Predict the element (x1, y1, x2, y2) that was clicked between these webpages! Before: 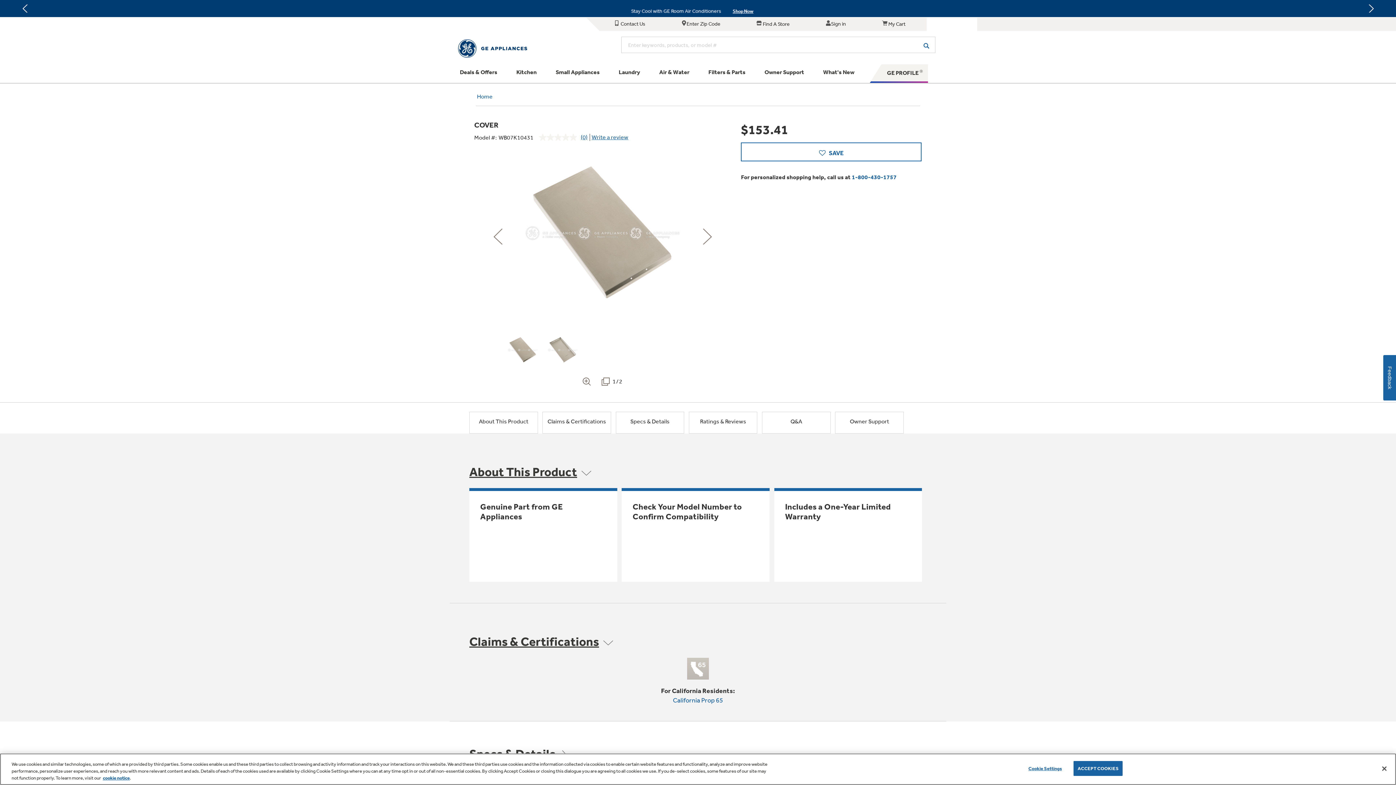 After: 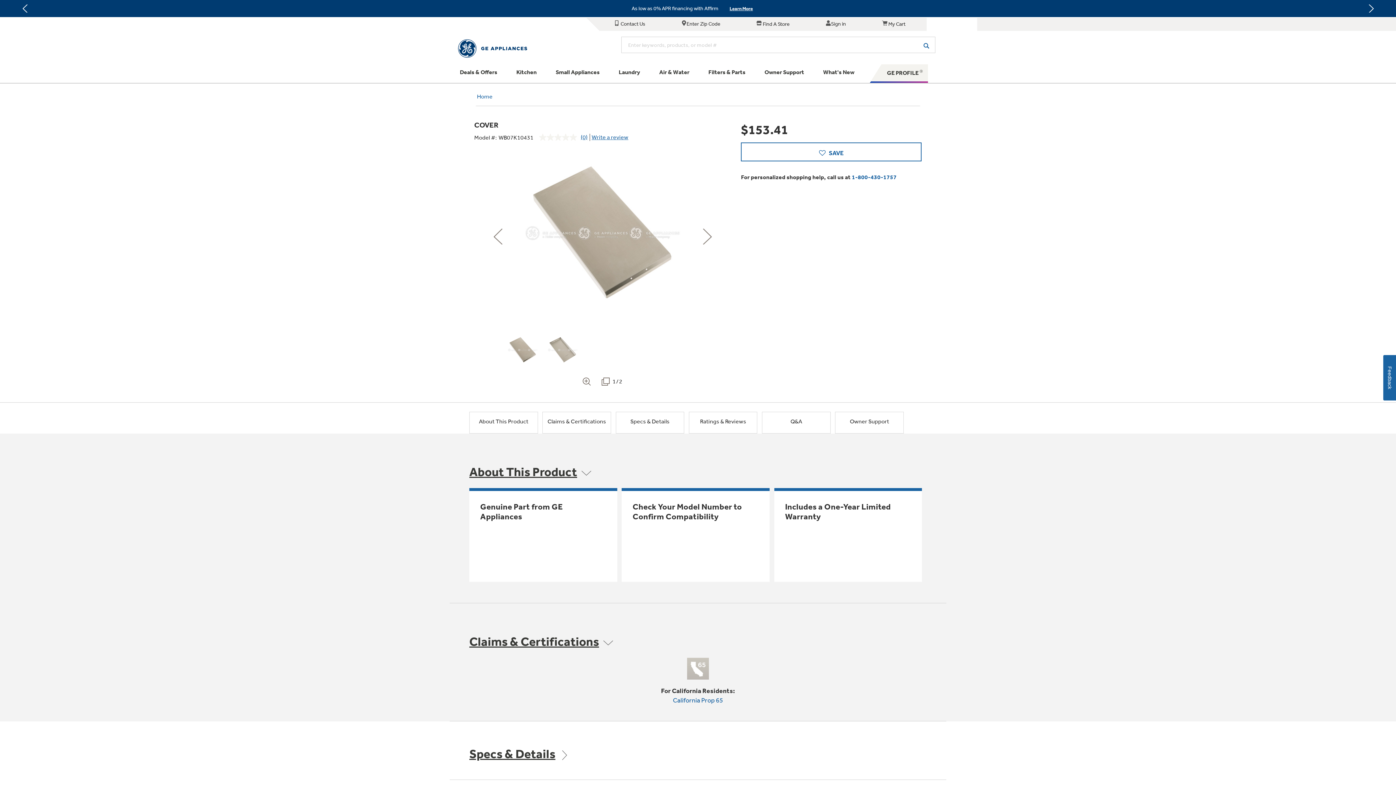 Action: bbox: (1376, 760, 1392, 776) label: Accept Cookies